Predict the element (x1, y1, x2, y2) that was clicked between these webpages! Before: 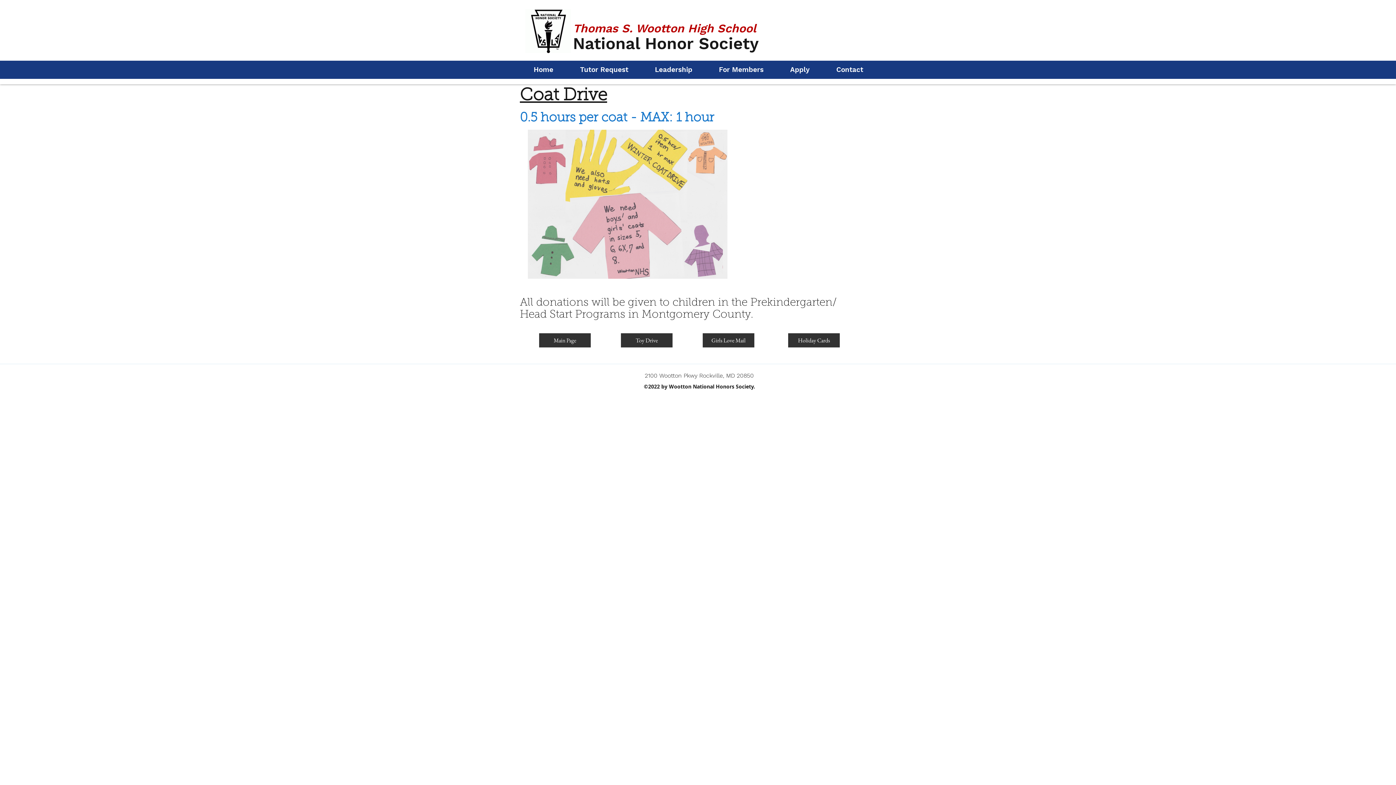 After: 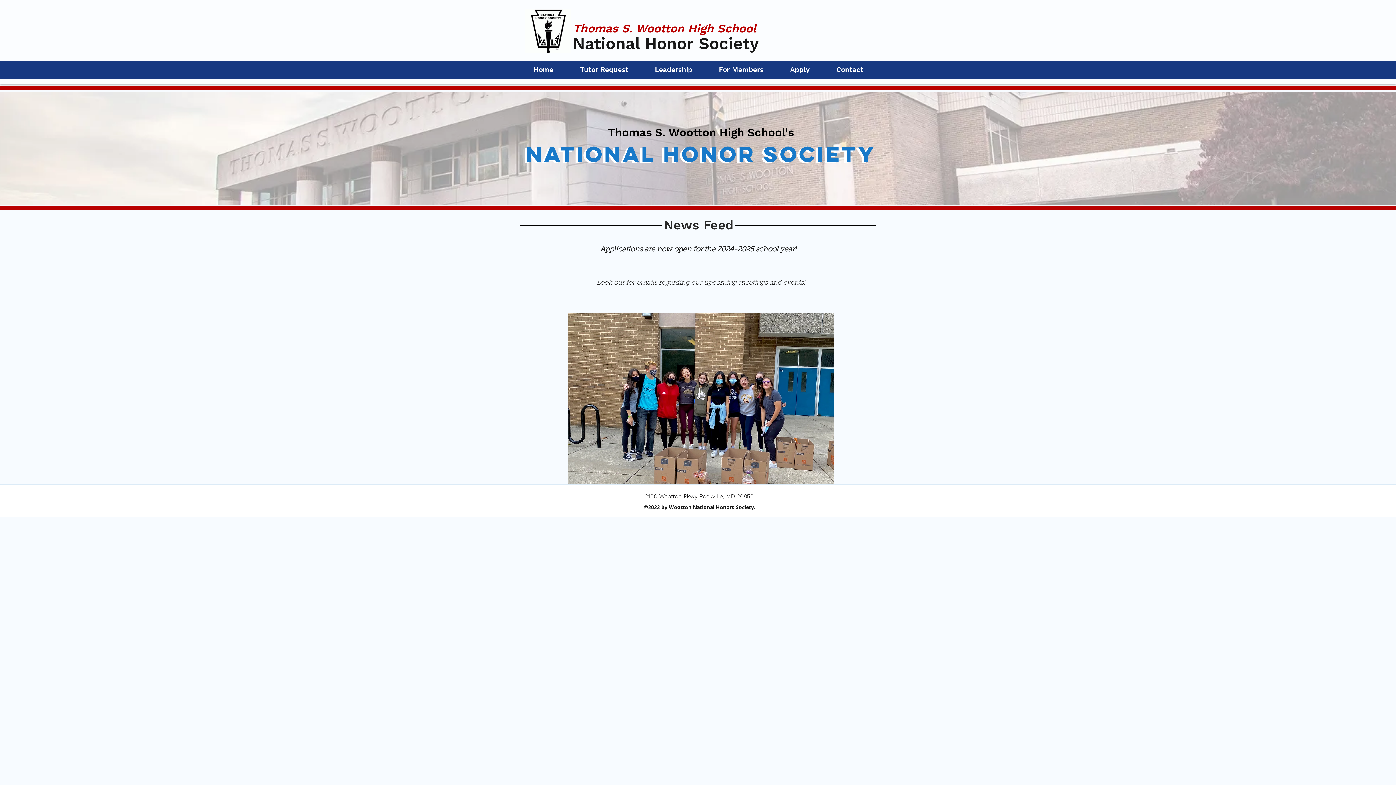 Action: bbox: (525, 9, 571, 53)